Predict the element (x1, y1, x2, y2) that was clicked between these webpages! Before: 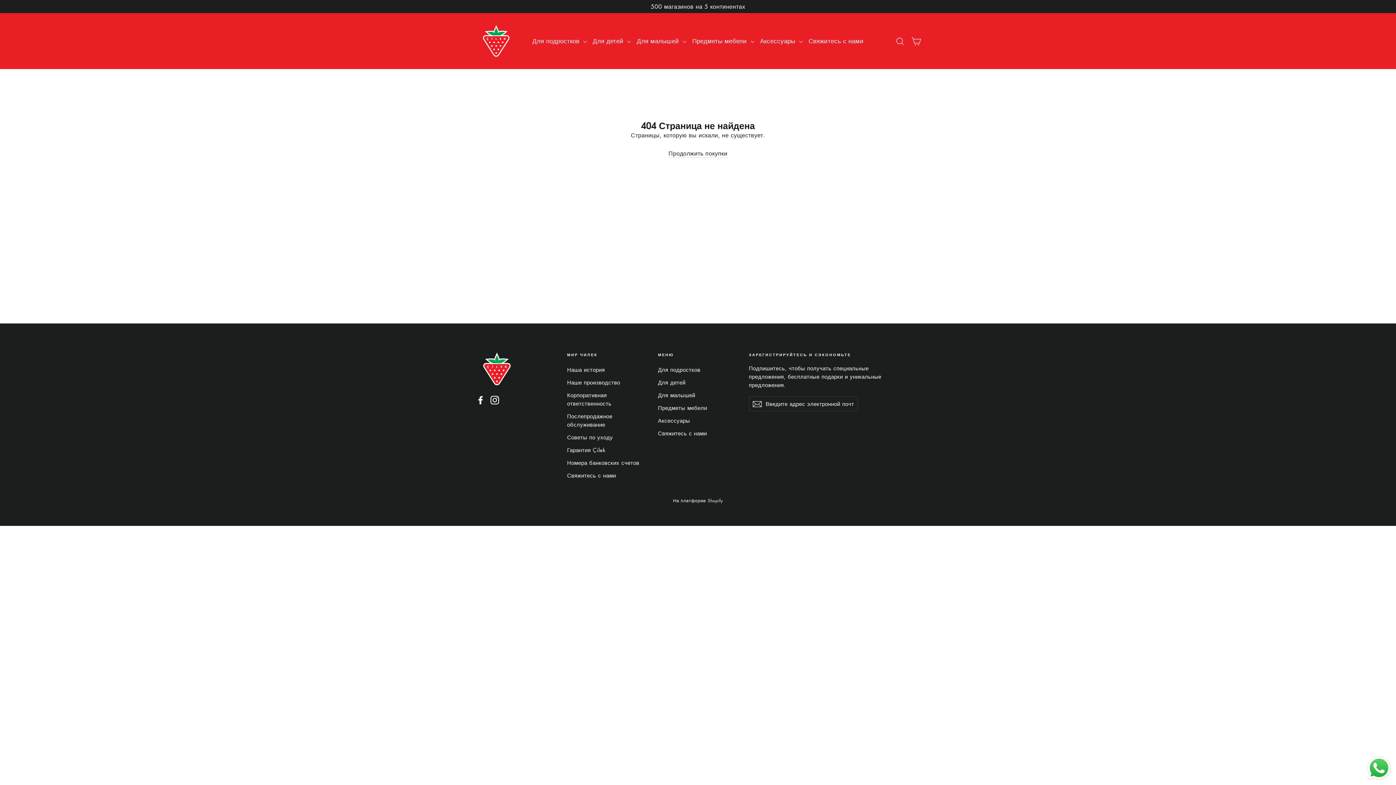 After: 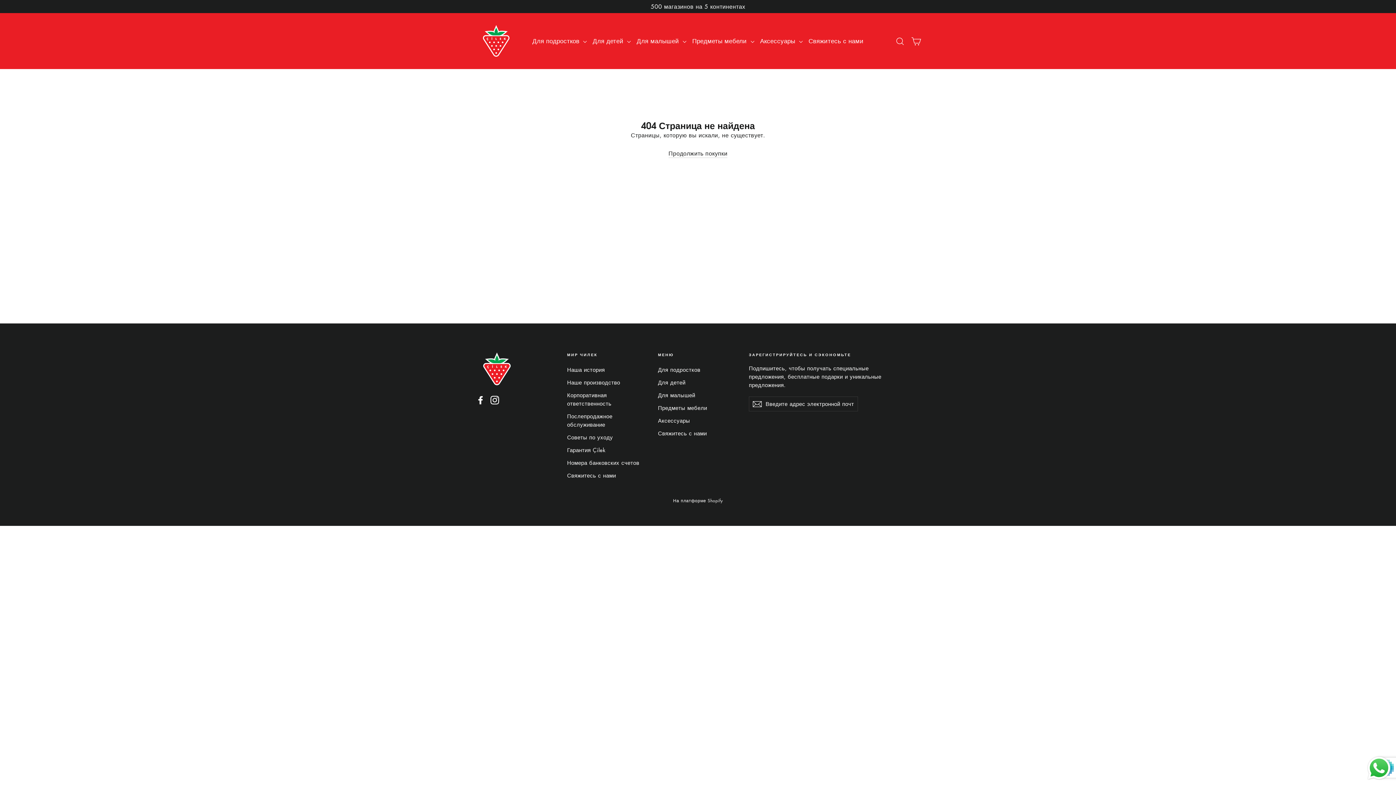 Action: label: Подписаться bbox: (749, 396, 765, 411)